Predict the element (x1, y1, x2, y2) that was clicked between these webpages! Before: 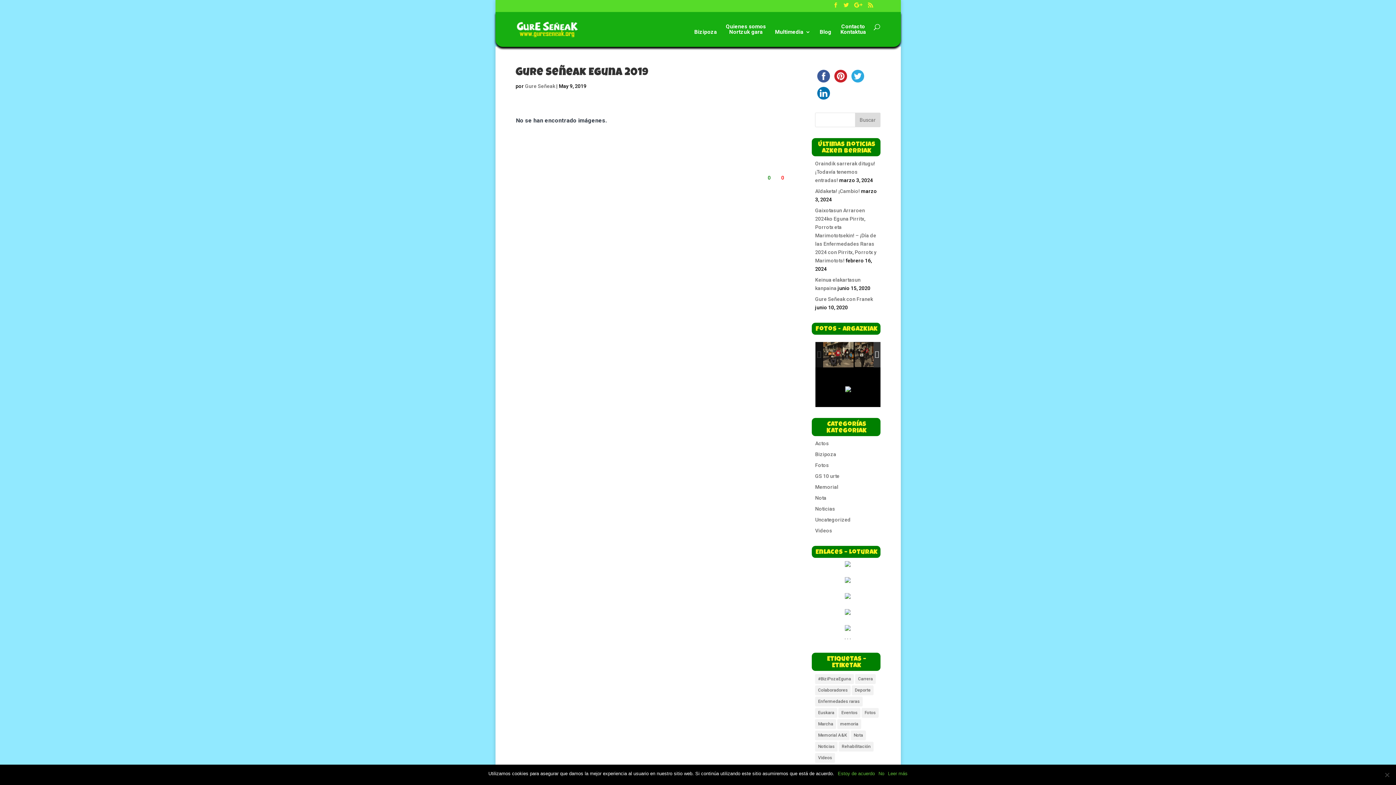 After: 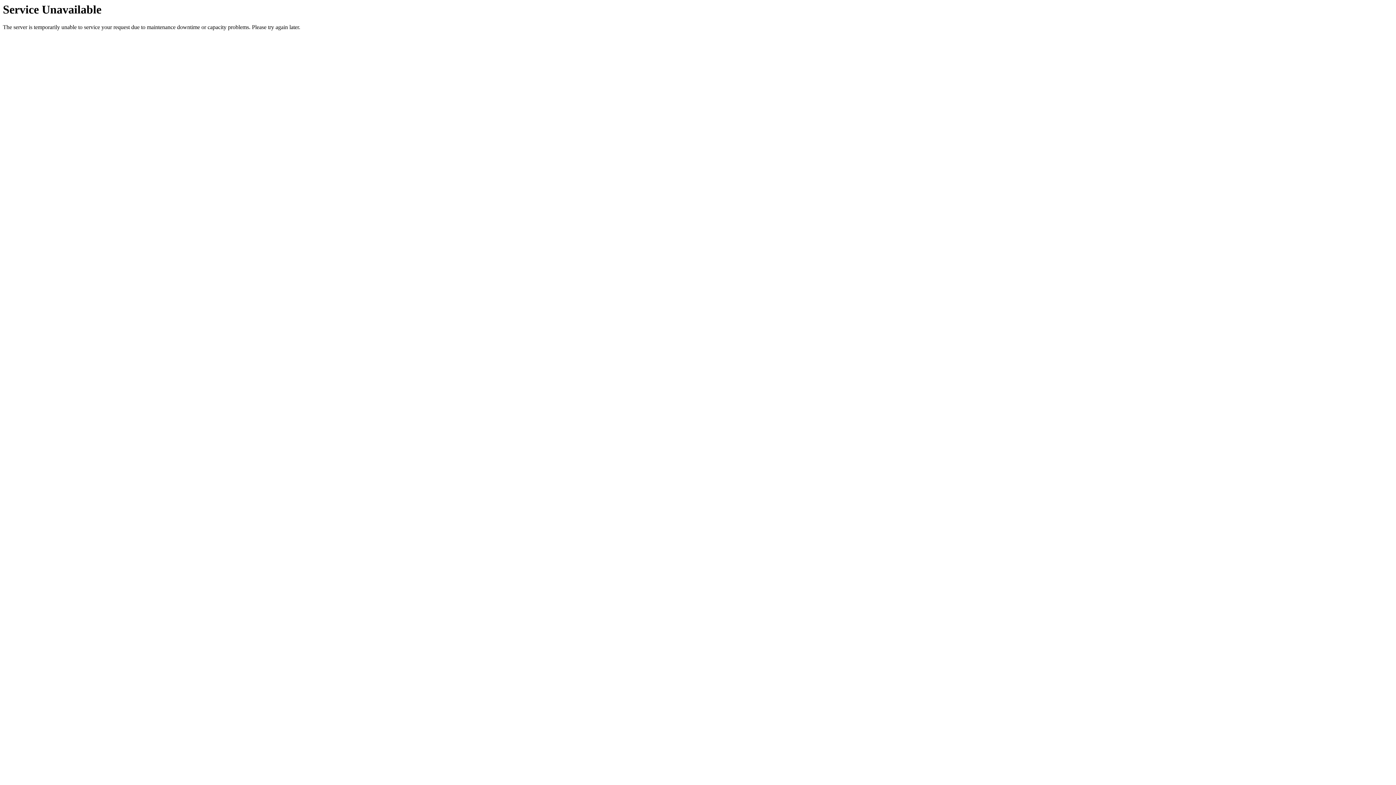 Action: label: Blog bbox: (819, 29, 831, 46)